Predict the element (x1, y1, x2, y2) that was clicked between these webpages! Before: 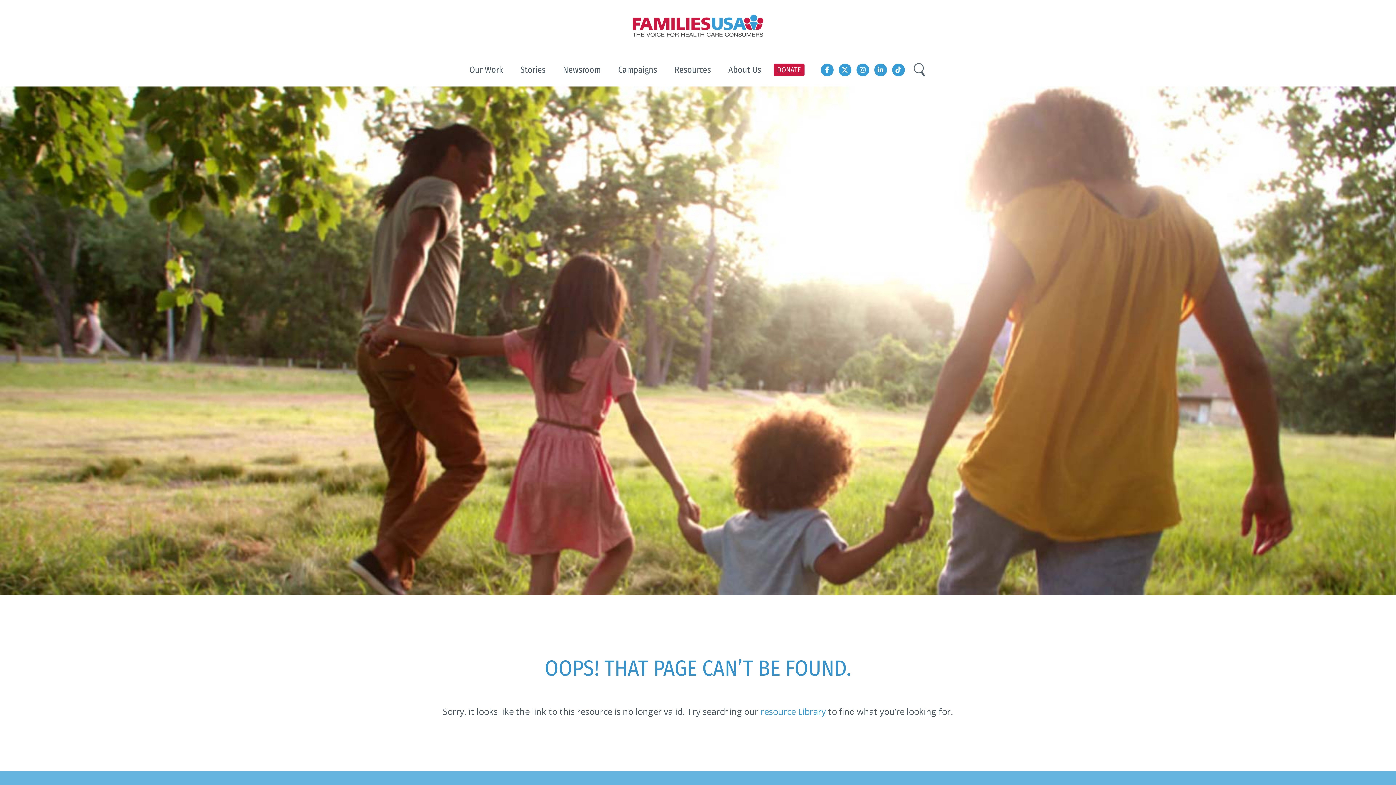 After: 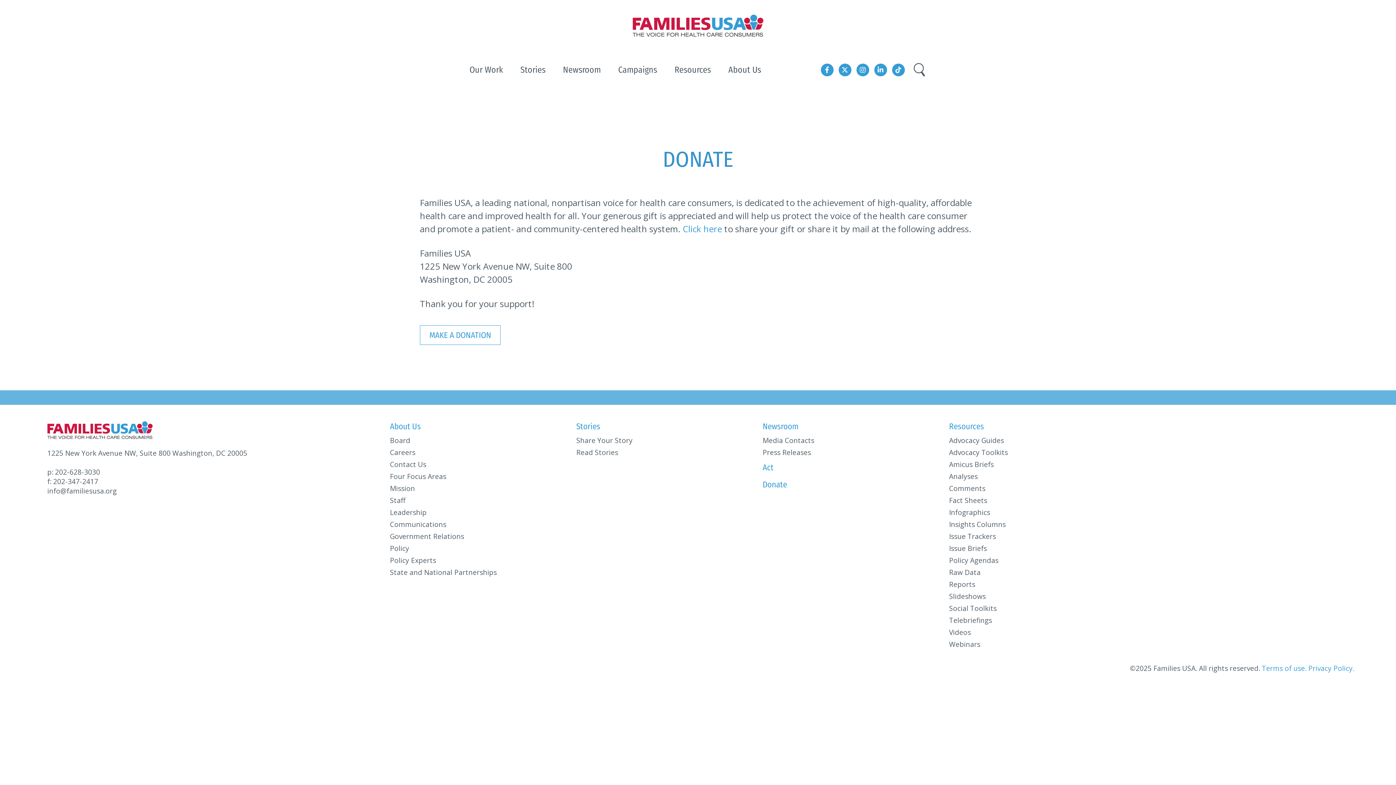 Action: label: DONATE bbox: (773, 63, 804, 76)